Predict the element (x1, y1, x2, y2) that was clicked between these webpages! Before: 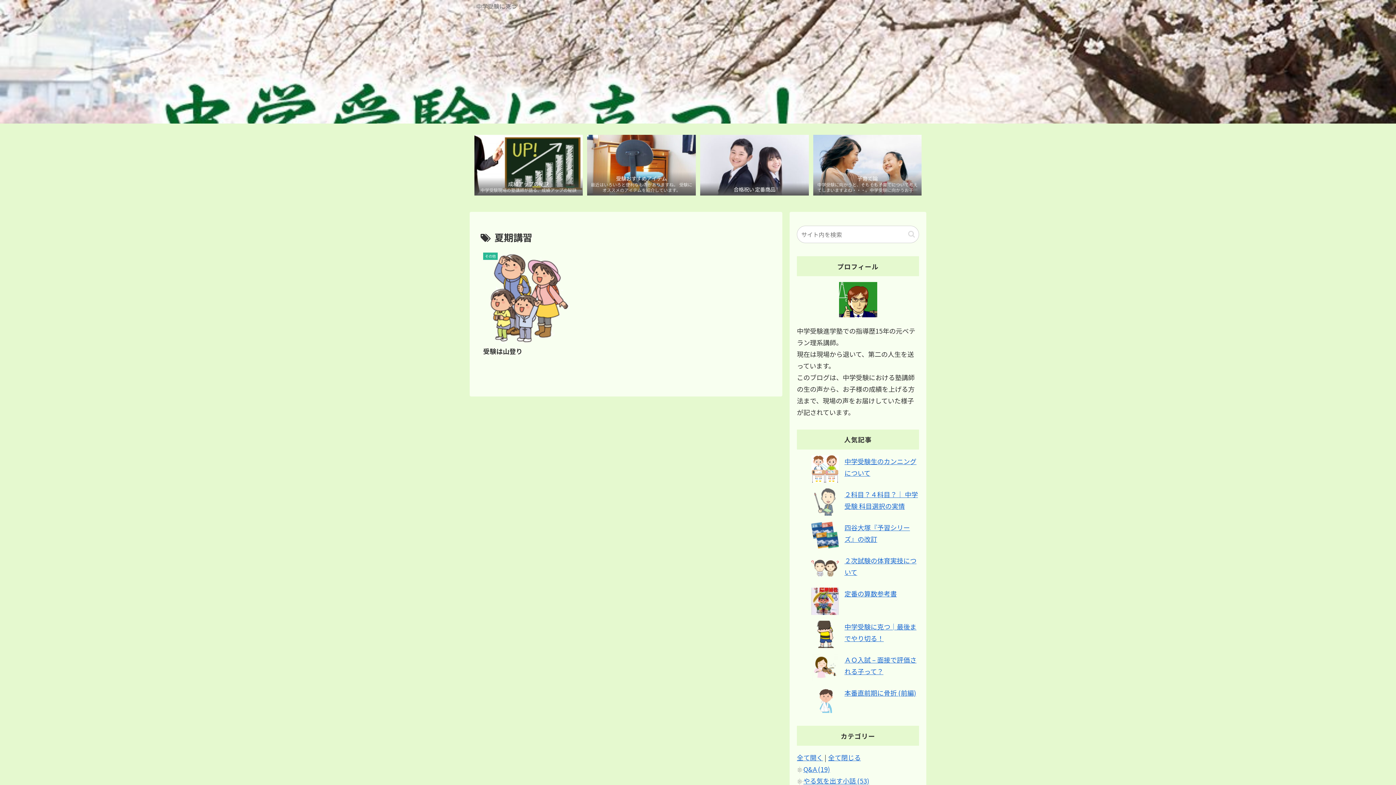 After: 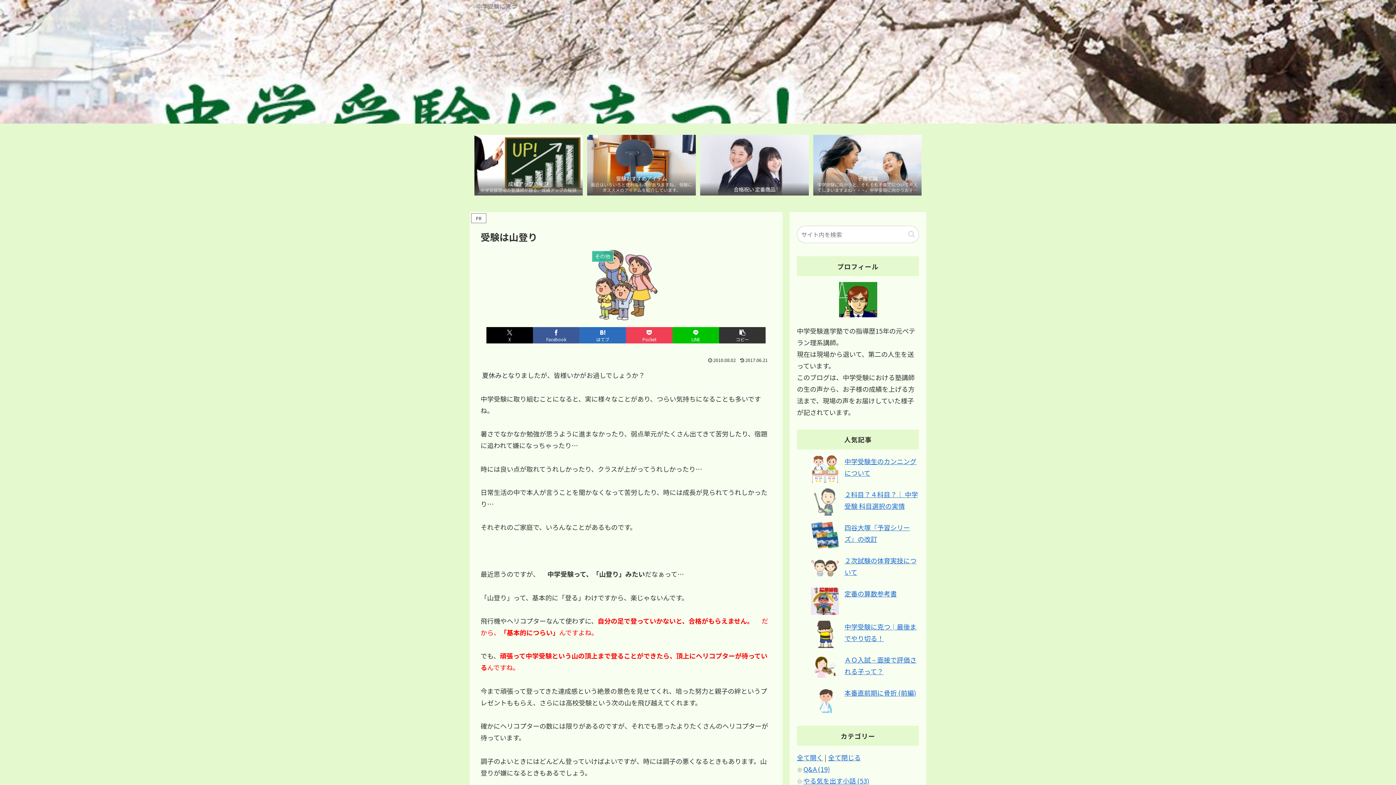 Action: label: その他
受験は山登り bbox: (480, 249, 576, 363)